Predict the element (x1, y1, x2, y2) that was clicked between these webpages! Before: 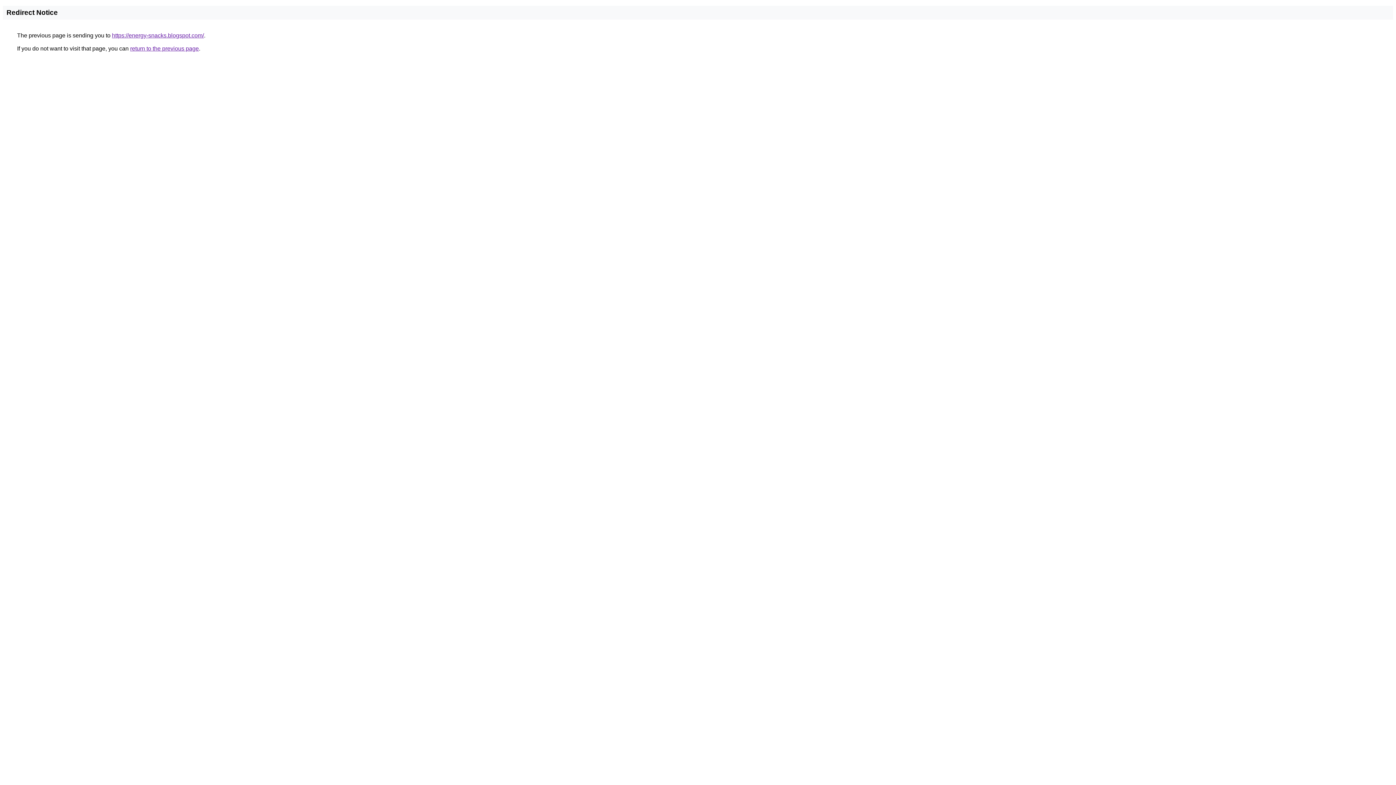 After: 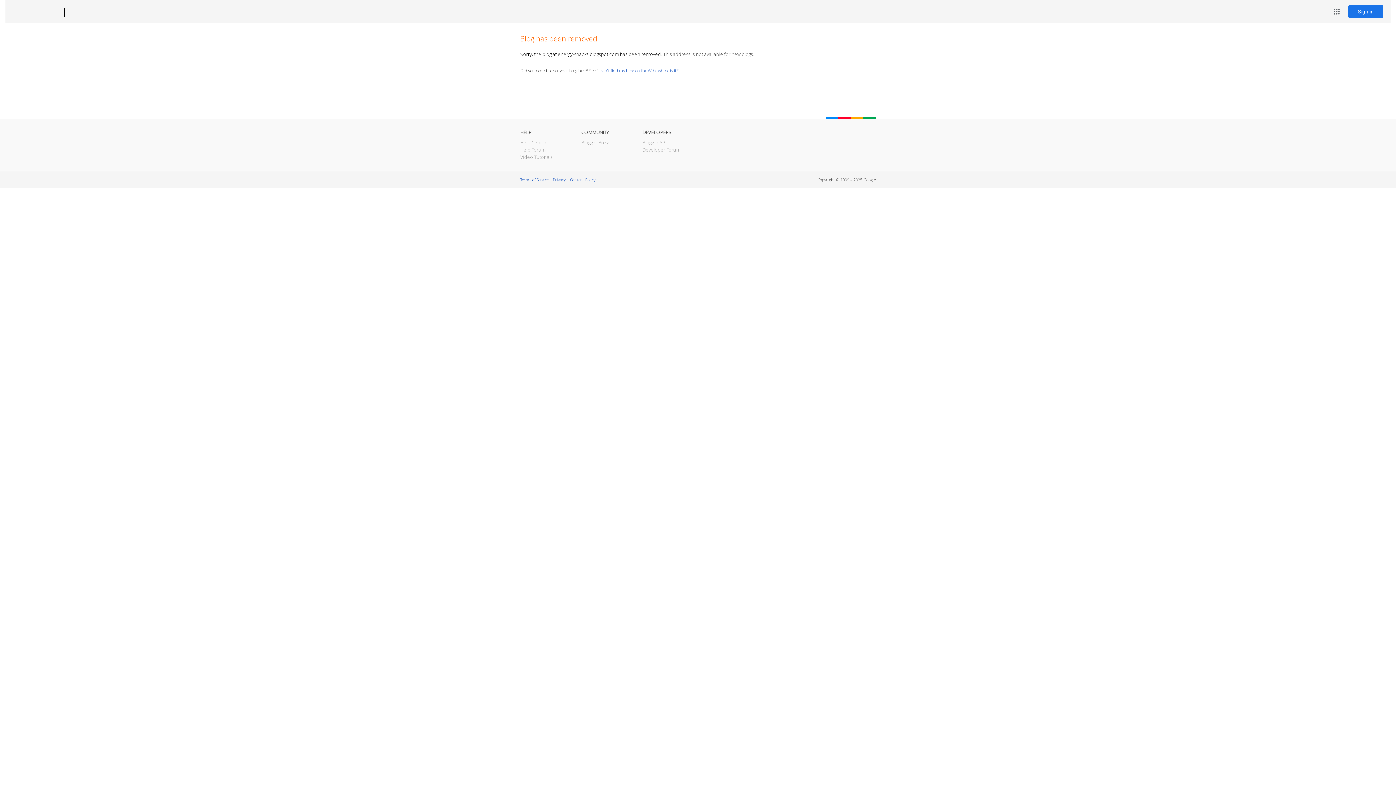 Action: bbox: (112, 32, 204, 38) label: https://energy-snacks.blogspot.com/